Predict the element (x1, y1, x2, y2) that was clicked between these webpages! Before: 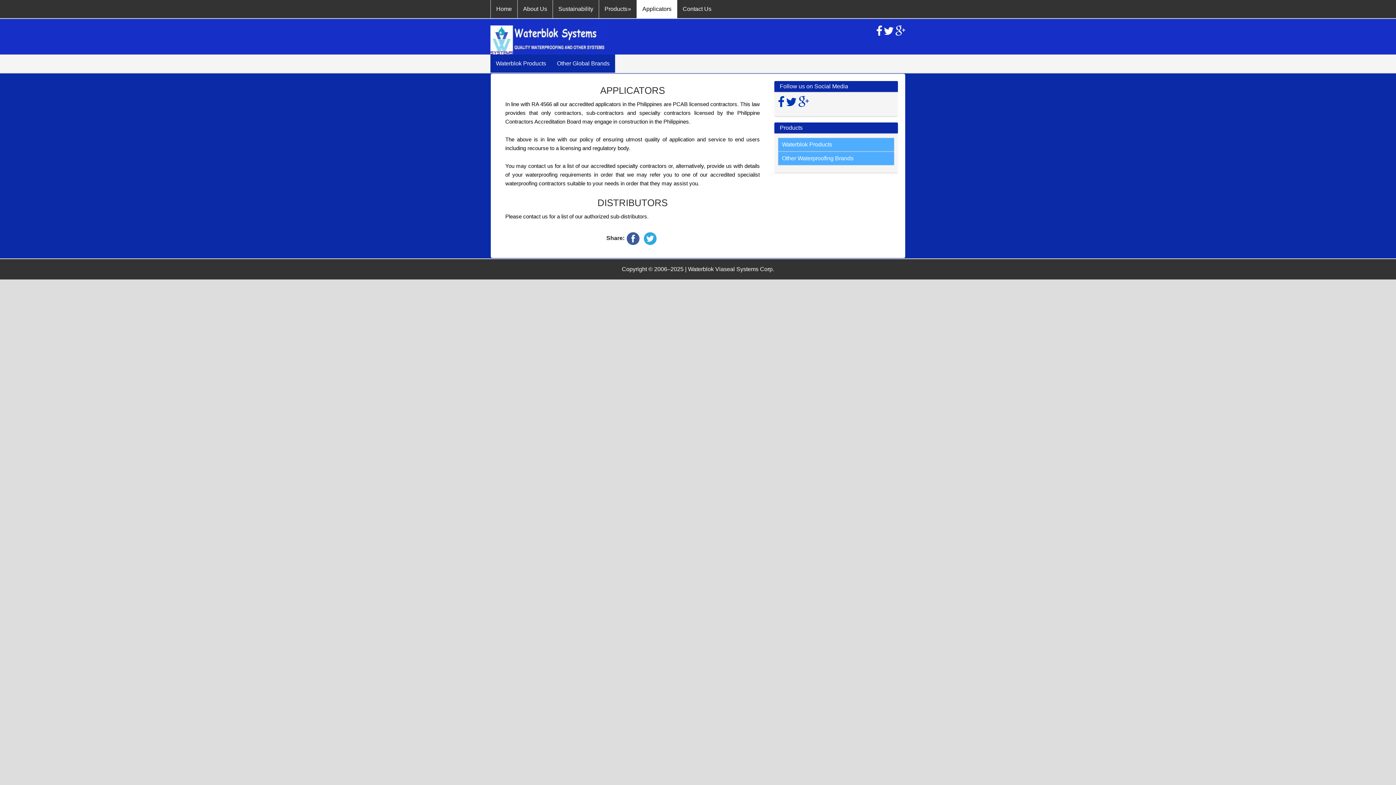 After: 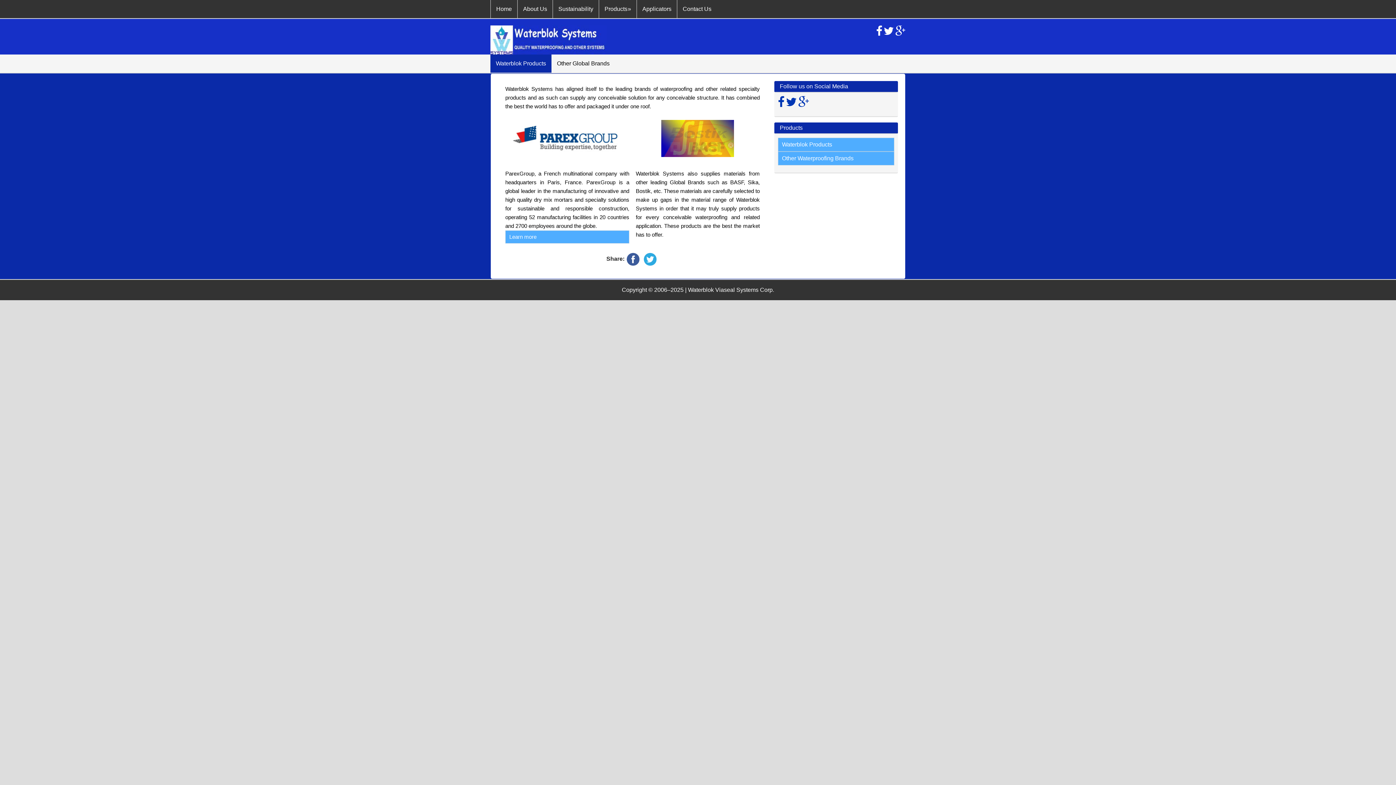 Action: bbox: (778, 151, 894, 165) label: Other Waterproofing Brands